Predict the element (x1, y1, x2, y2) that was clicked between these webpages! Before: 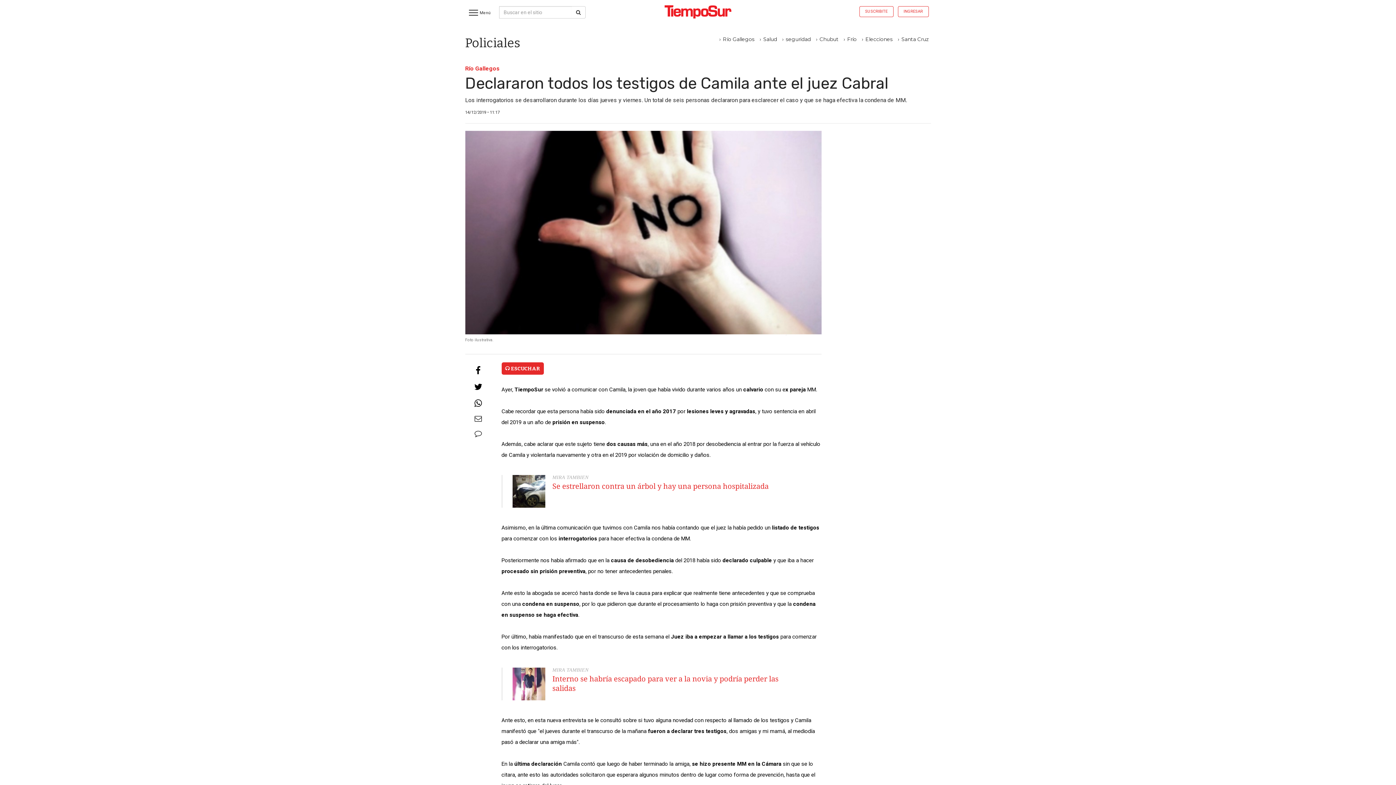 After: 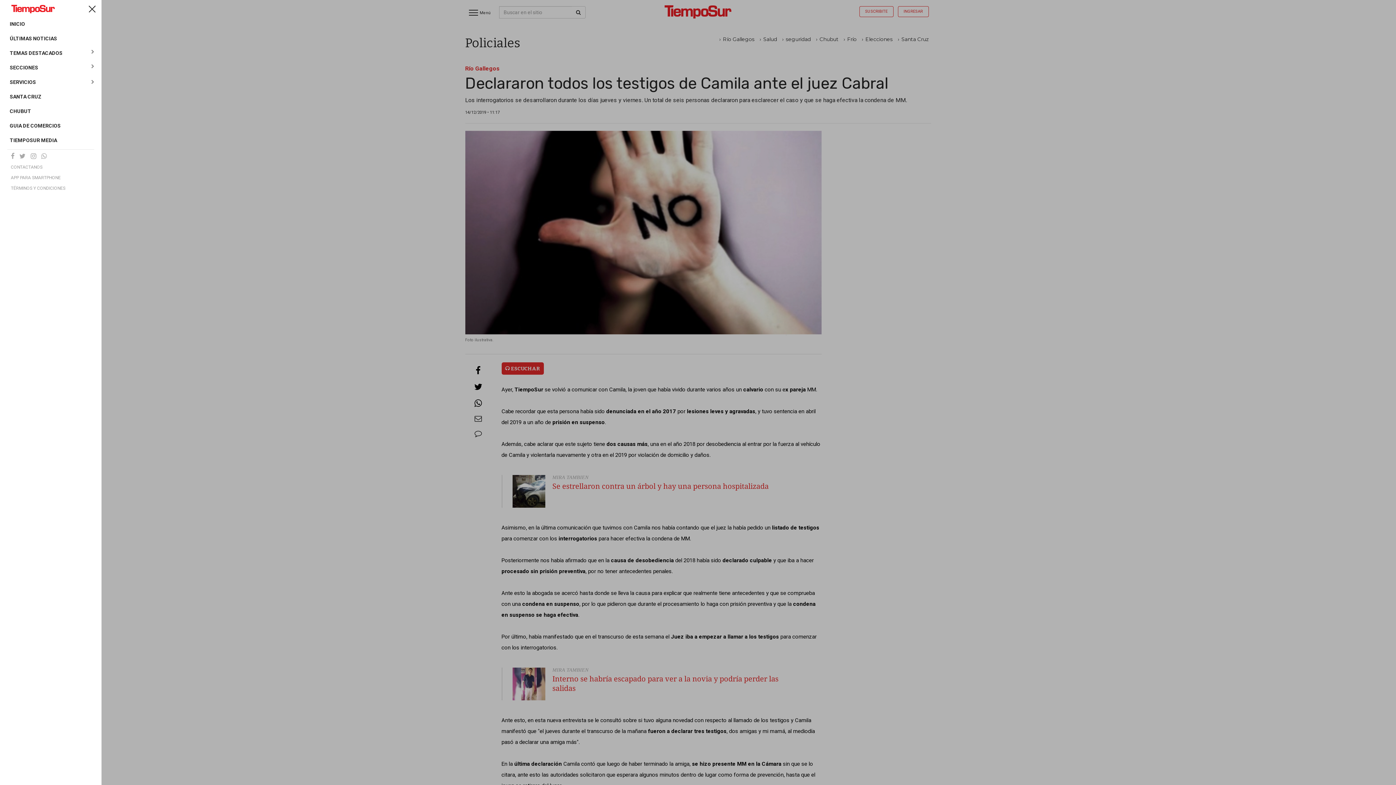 Action: label: Menú bbox: (465, 3, 498, 10)